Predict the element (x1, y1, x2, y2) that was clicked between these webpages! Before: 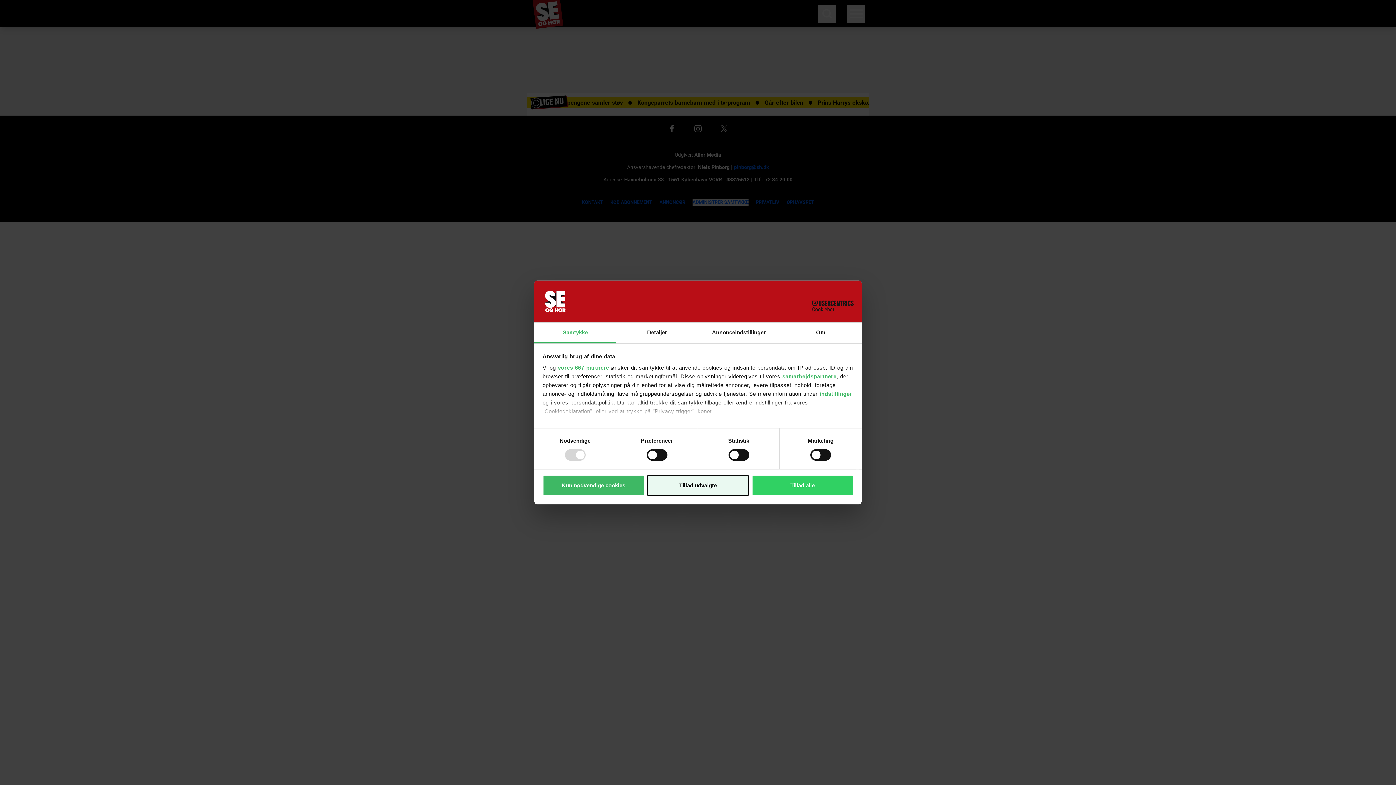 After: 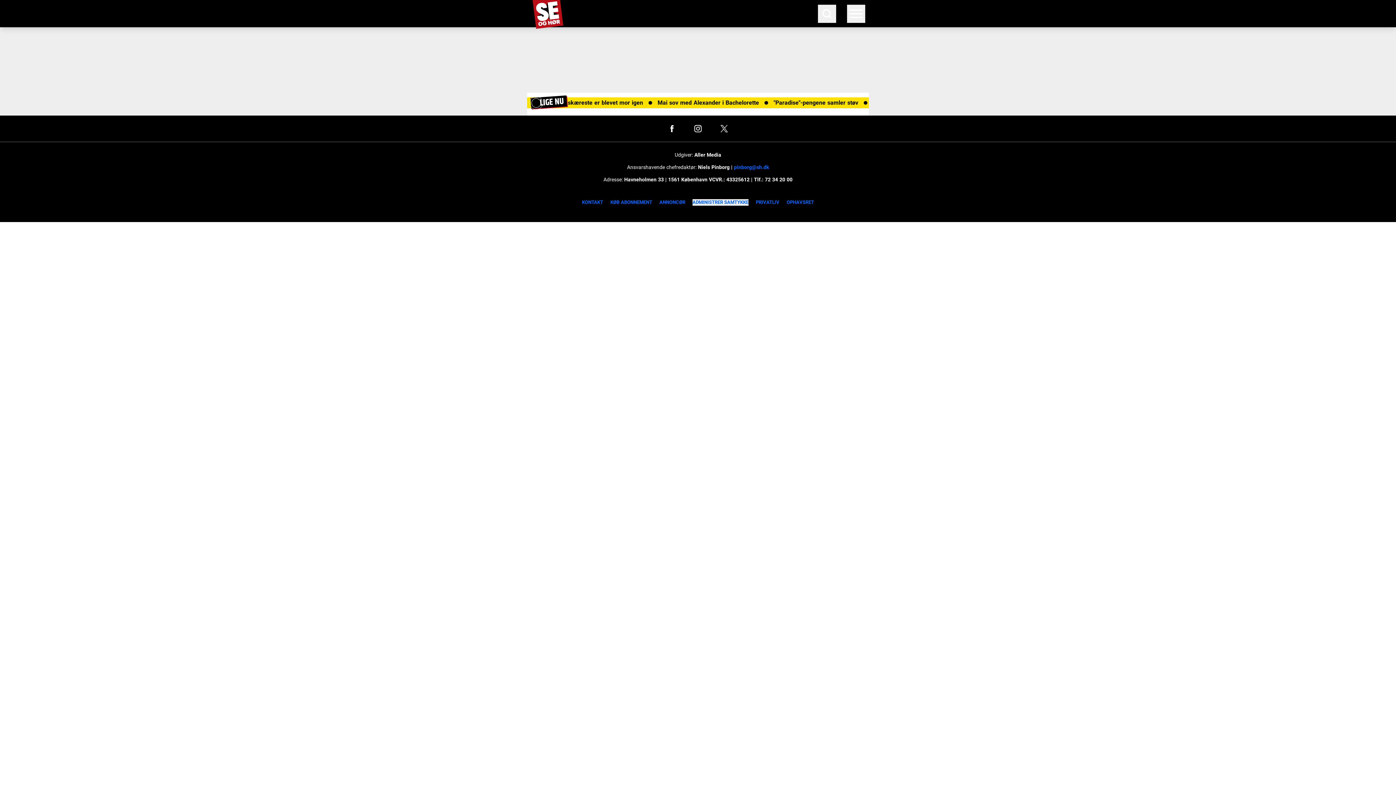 Action: bbox: (542, 475, 644, 496) label: Kun nødvendige cookies